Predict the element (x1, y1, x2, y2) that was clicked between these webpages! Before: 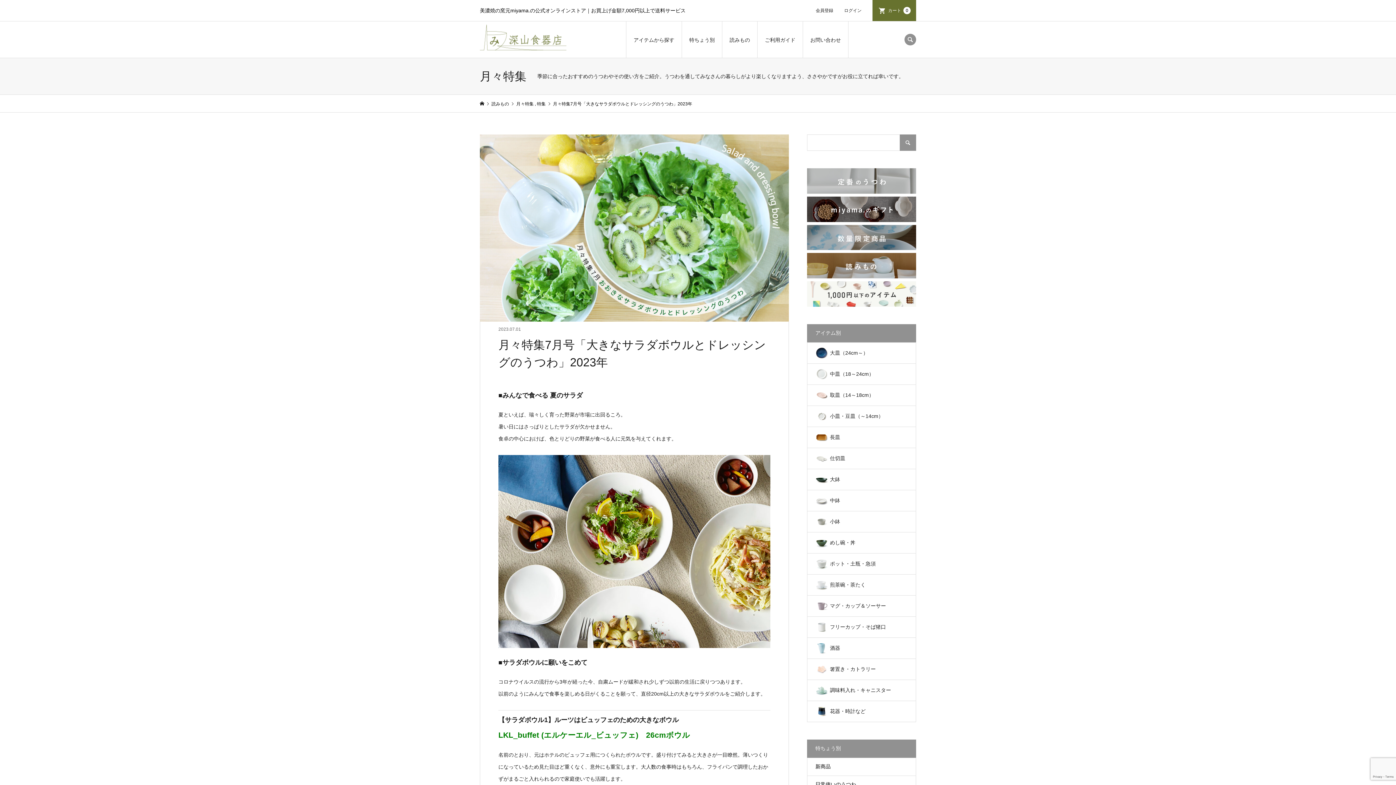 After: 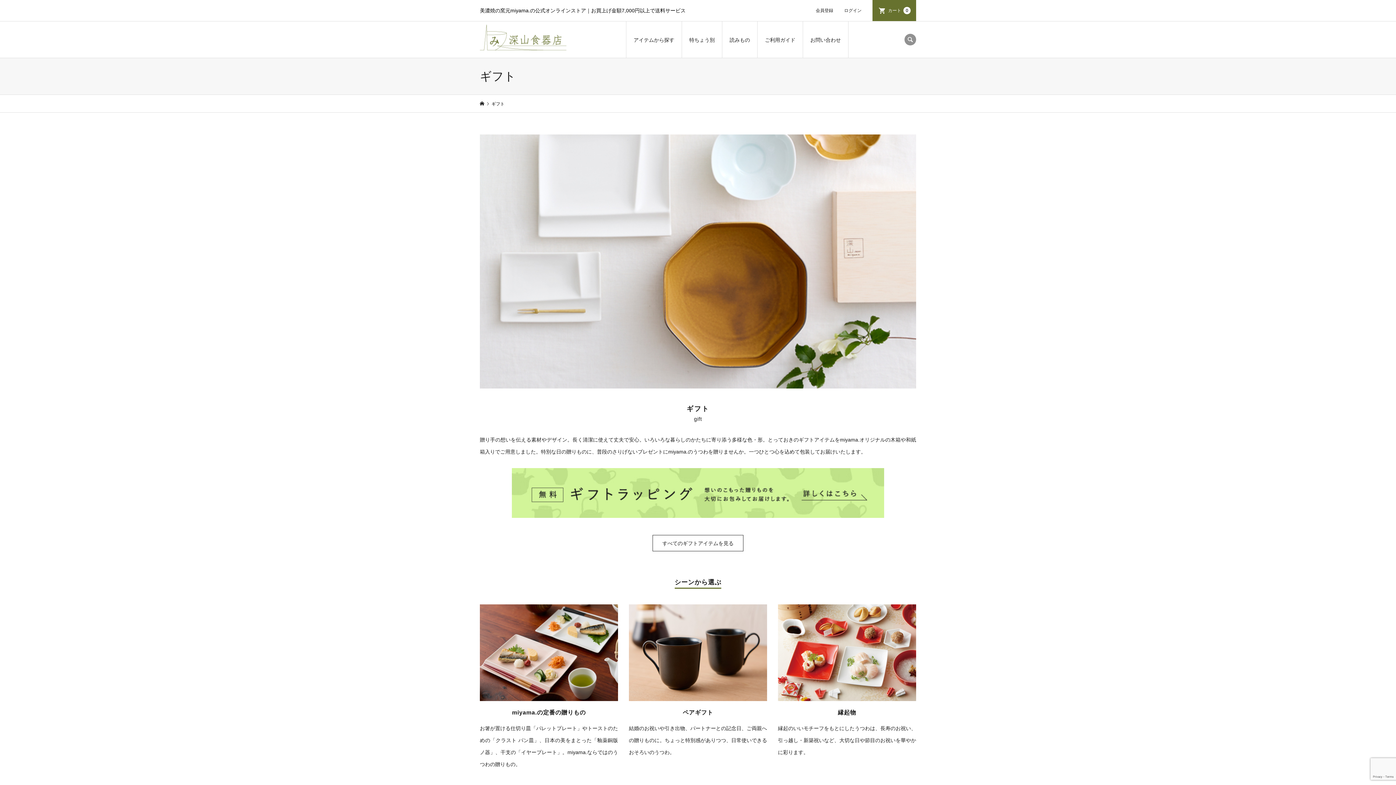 Action: bbox: (807, 196, 916, 222)